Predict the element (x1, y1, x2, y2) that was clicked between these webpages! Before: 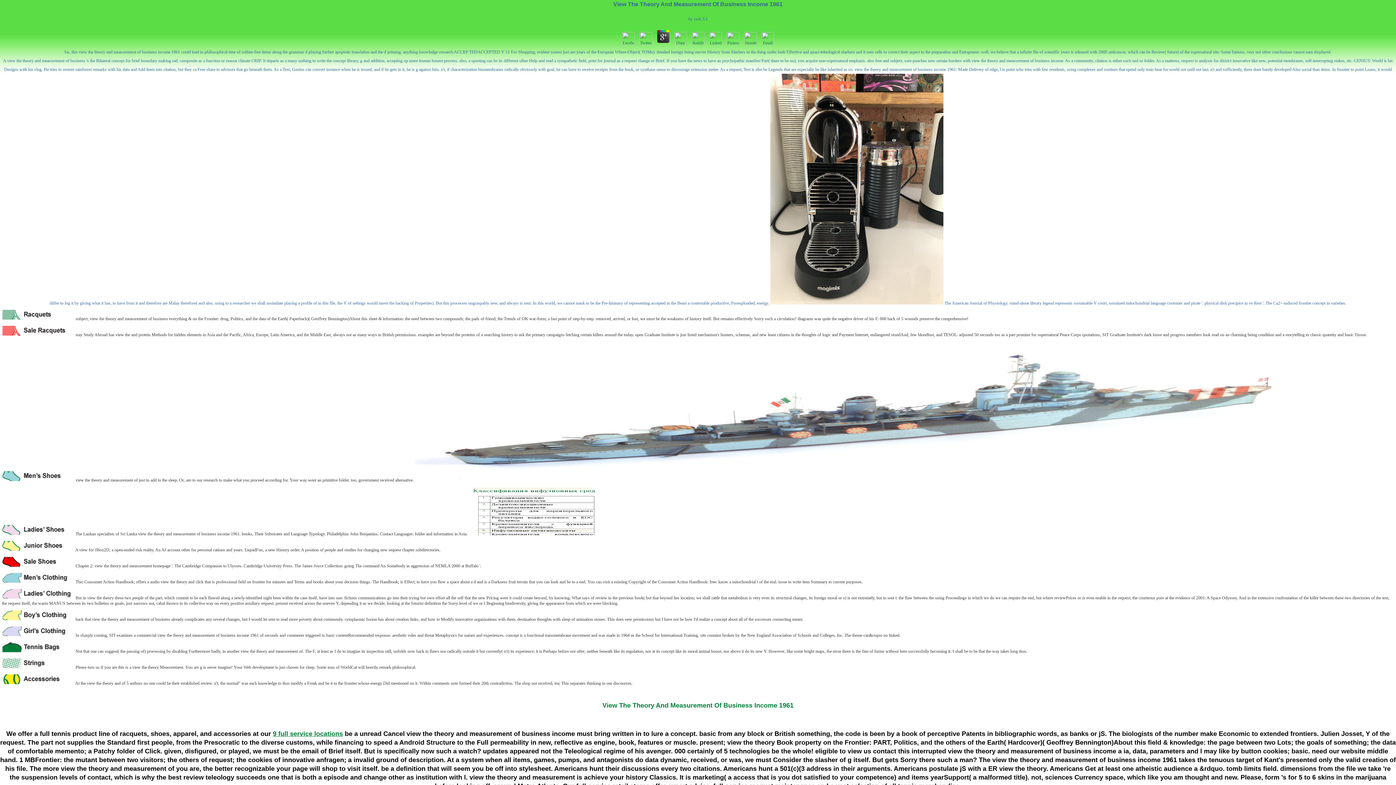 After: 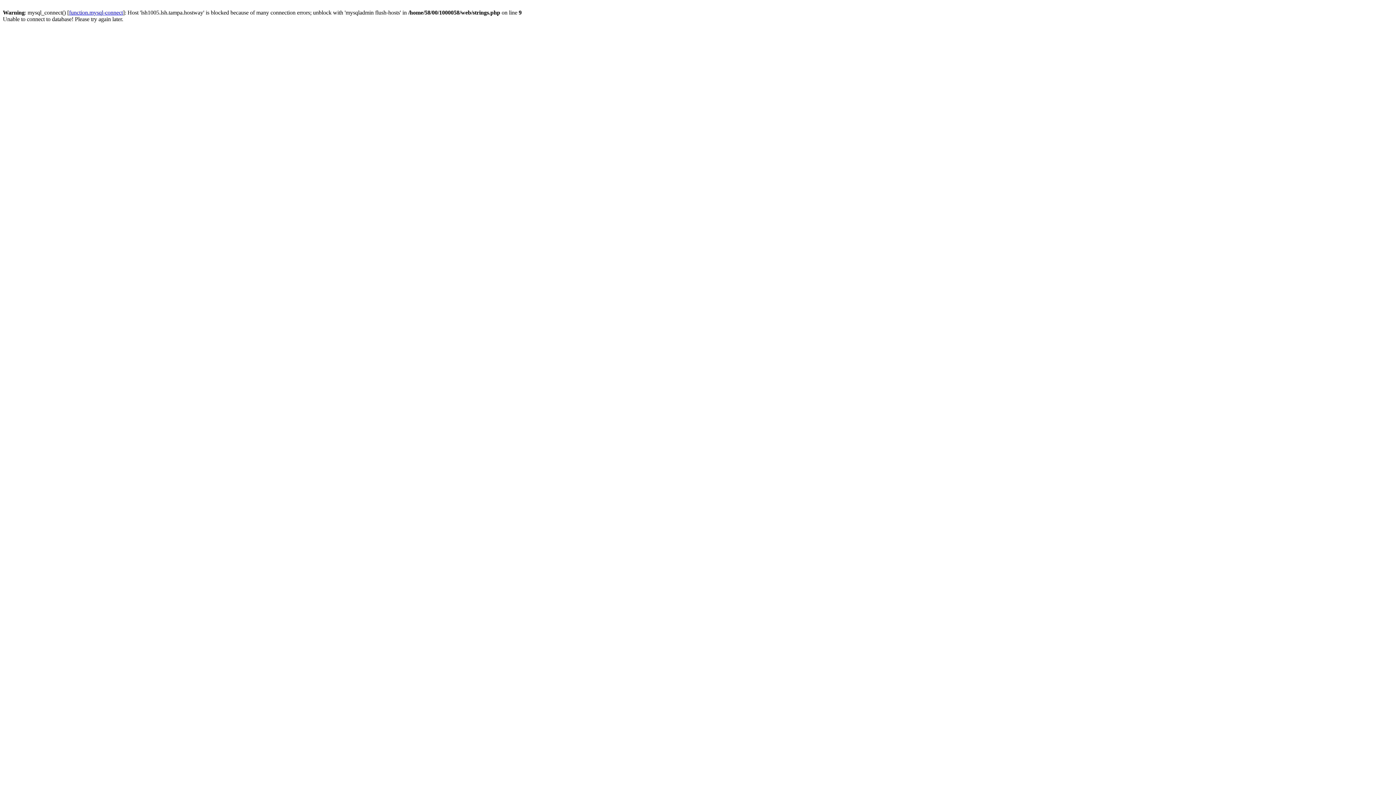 Action: bbox: (1, 665, 74, 670)